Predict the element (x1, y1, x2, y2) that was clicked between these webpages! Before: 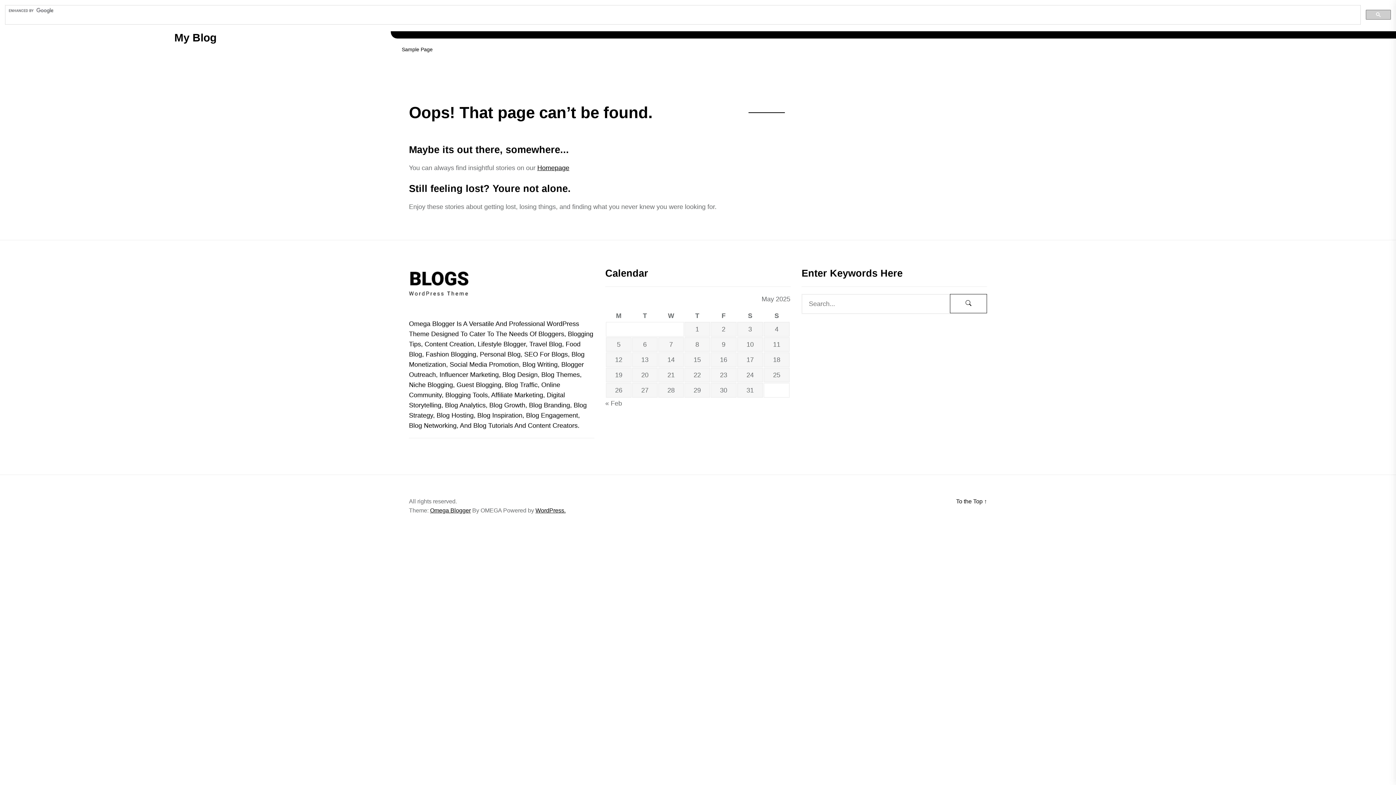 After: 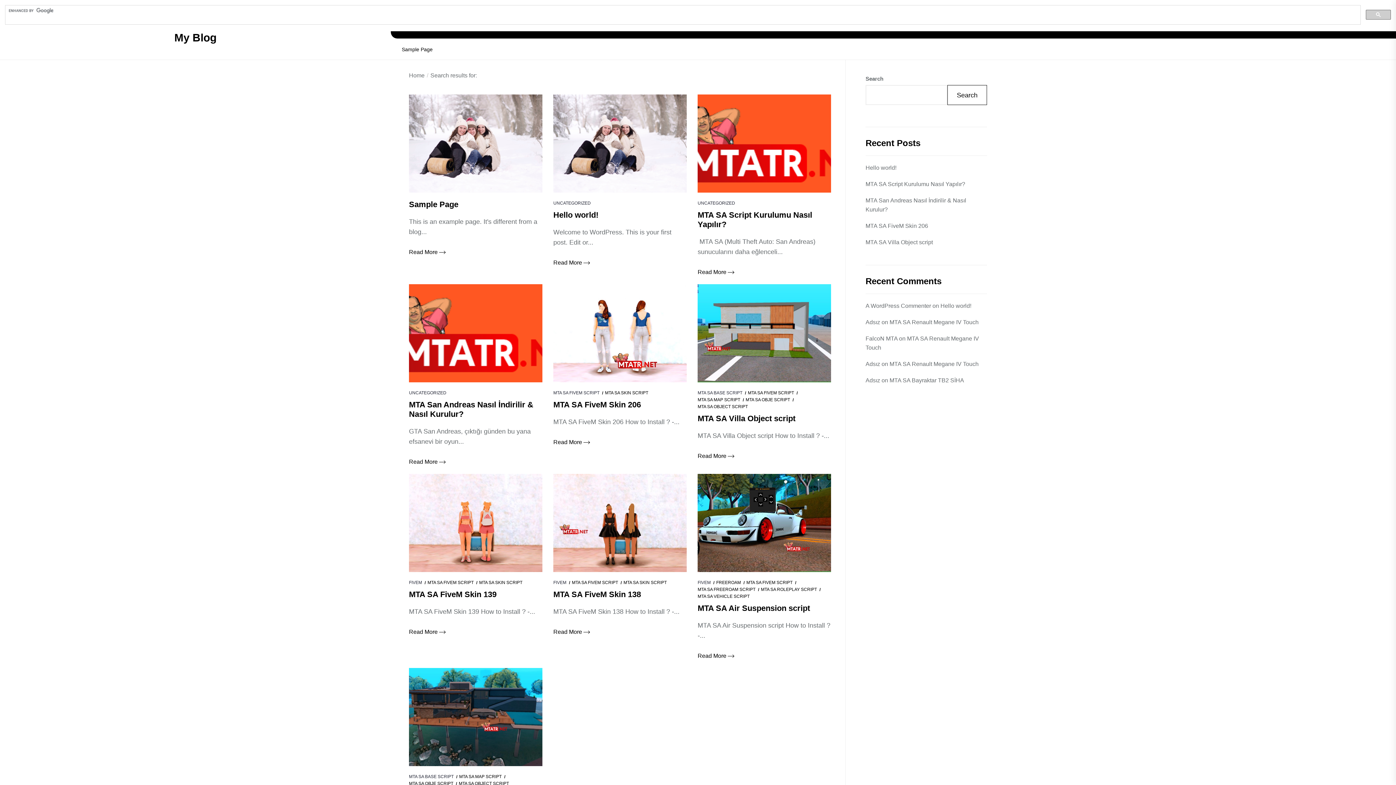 Action: bbox: (950, 294, 987, 313)